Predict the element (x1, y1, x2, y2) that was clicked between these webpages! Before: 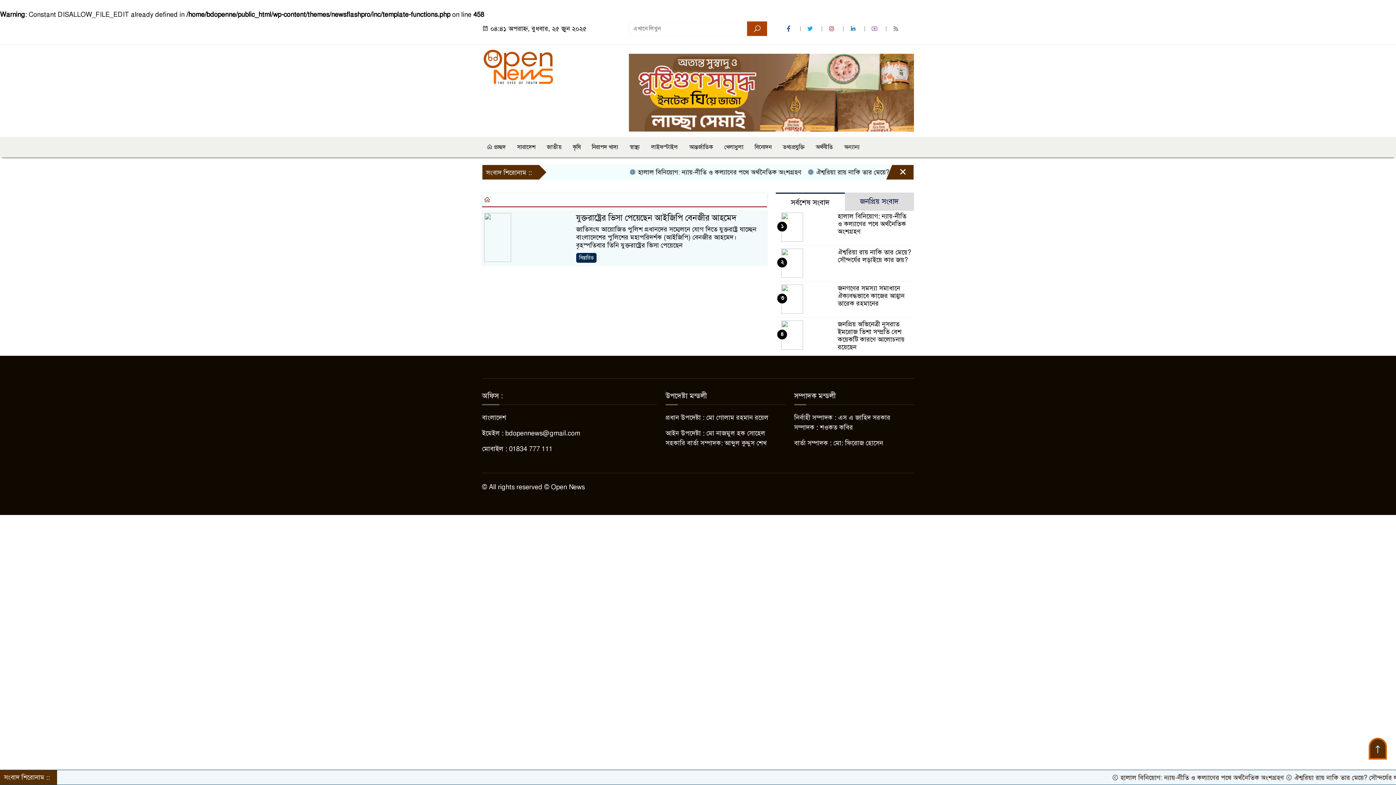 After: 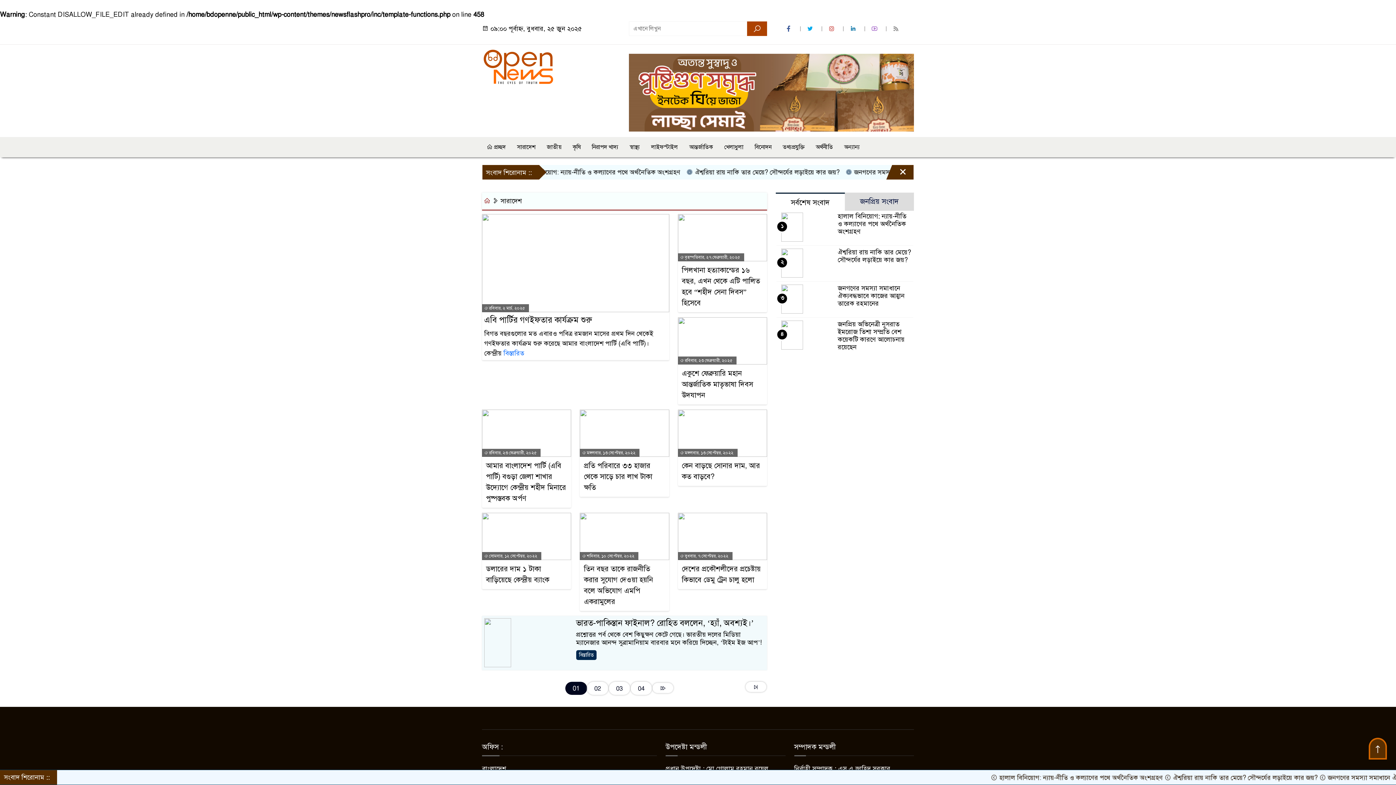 Action: bbox: (512, 137, 540, 157) label: সারাদেশ